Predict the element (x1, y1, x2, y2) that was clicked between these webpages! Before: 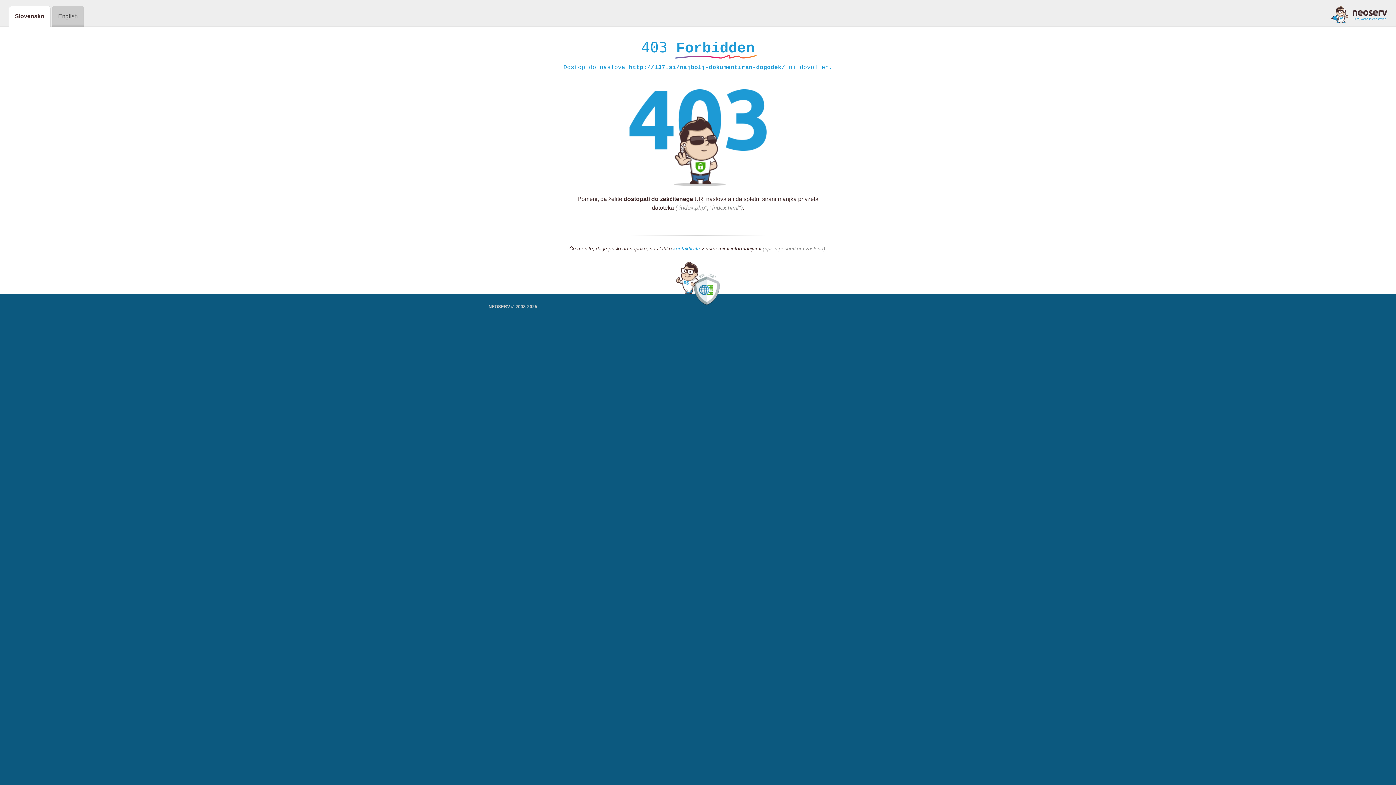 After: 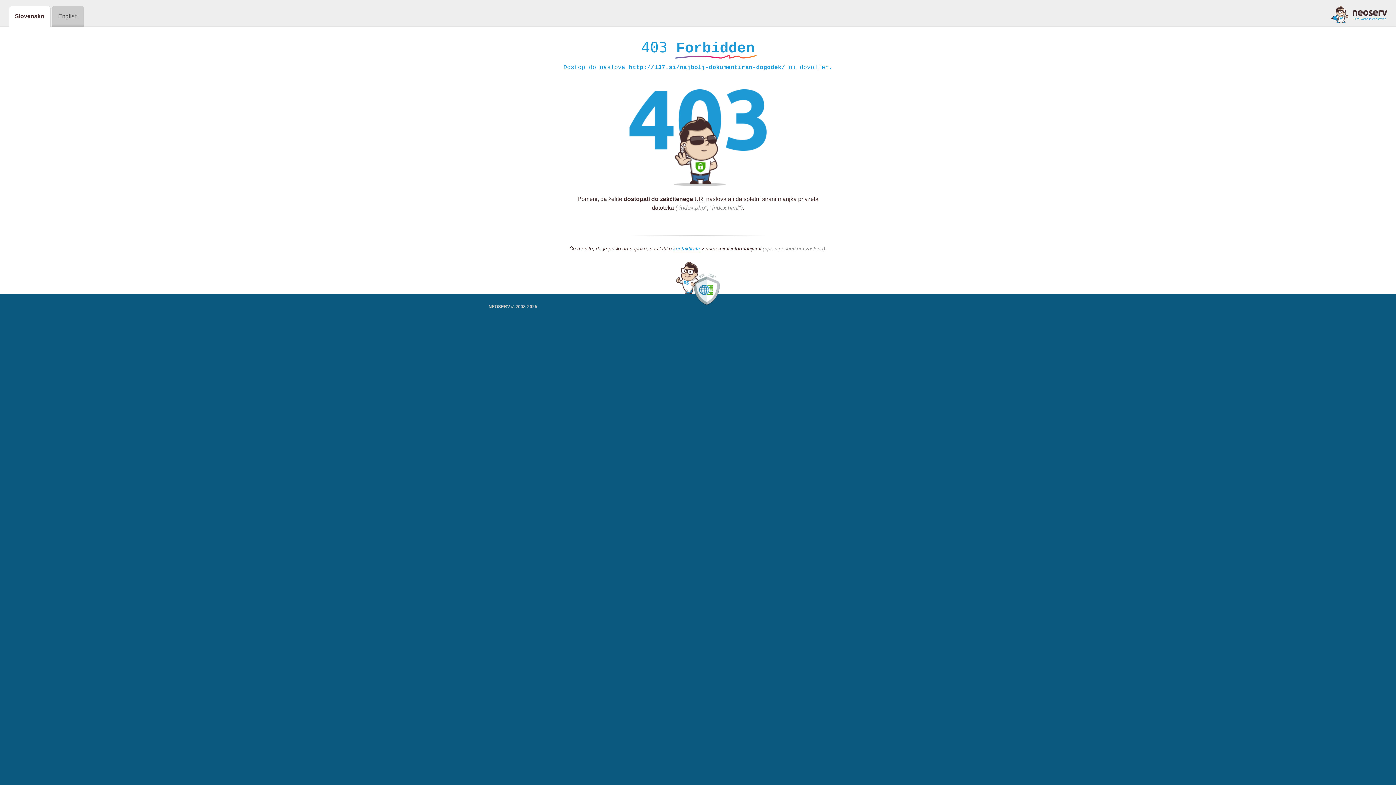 Action: bbox: (1331, 5, 1387, 23)